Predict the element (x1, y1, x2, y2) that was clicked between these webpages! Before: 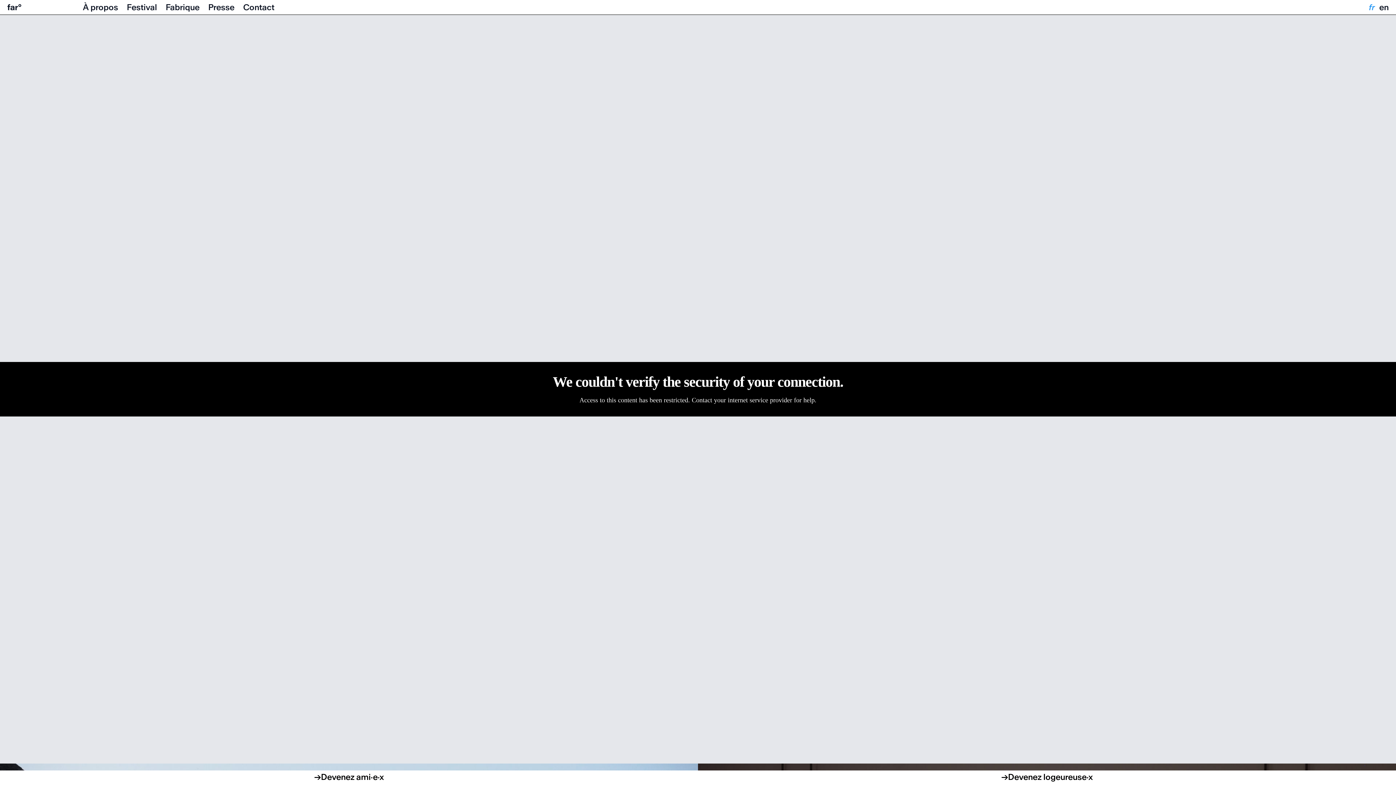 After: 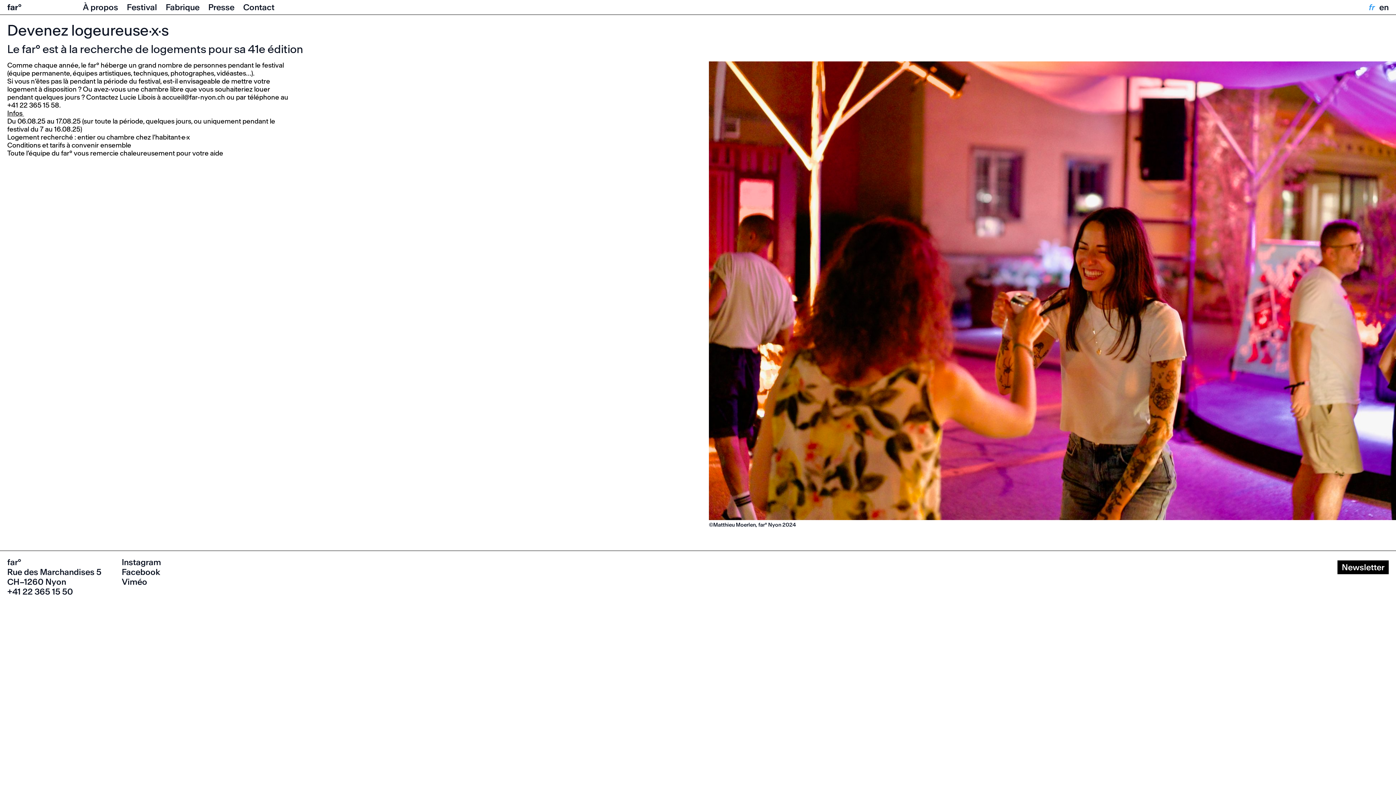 Action: label: Devenez logeureuse·x bbox: (1000, 770, 1093, 784)